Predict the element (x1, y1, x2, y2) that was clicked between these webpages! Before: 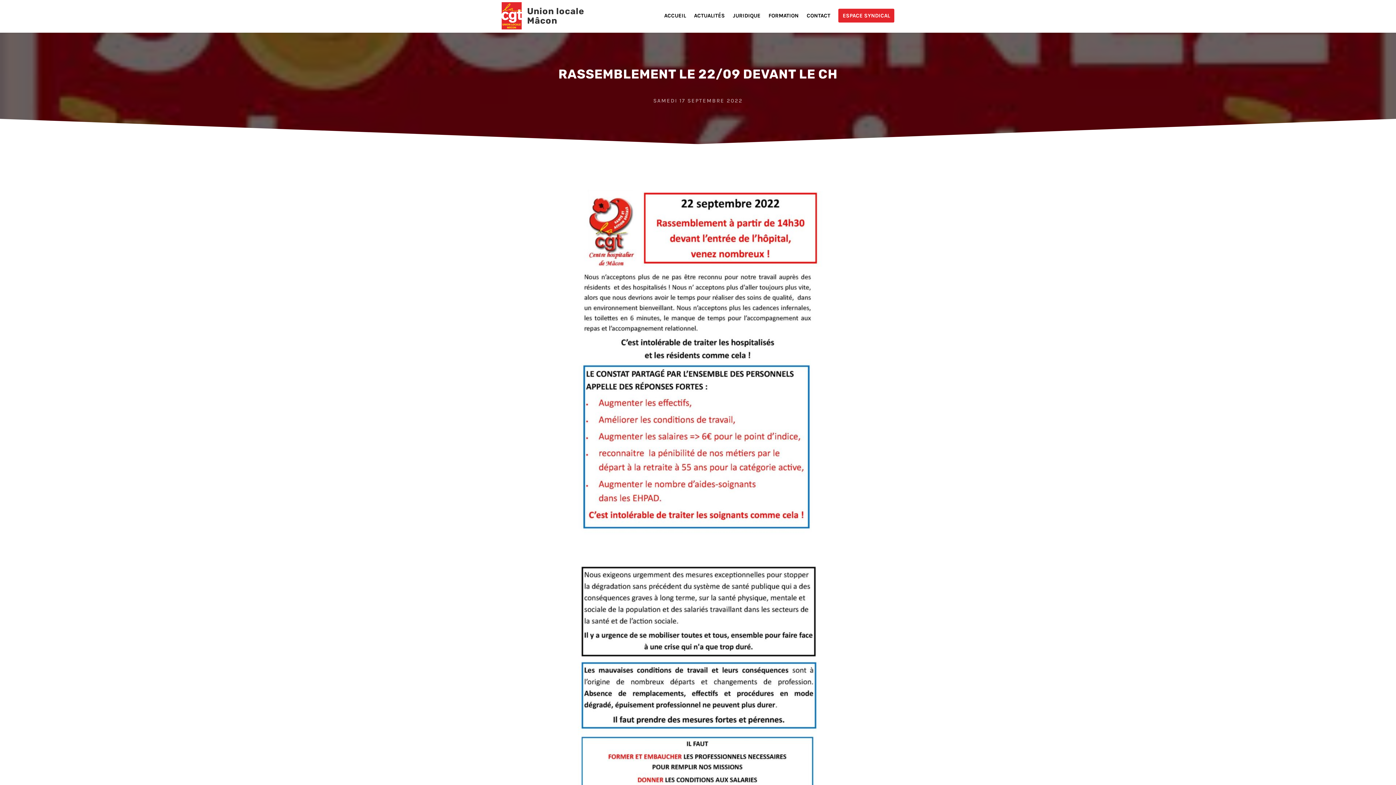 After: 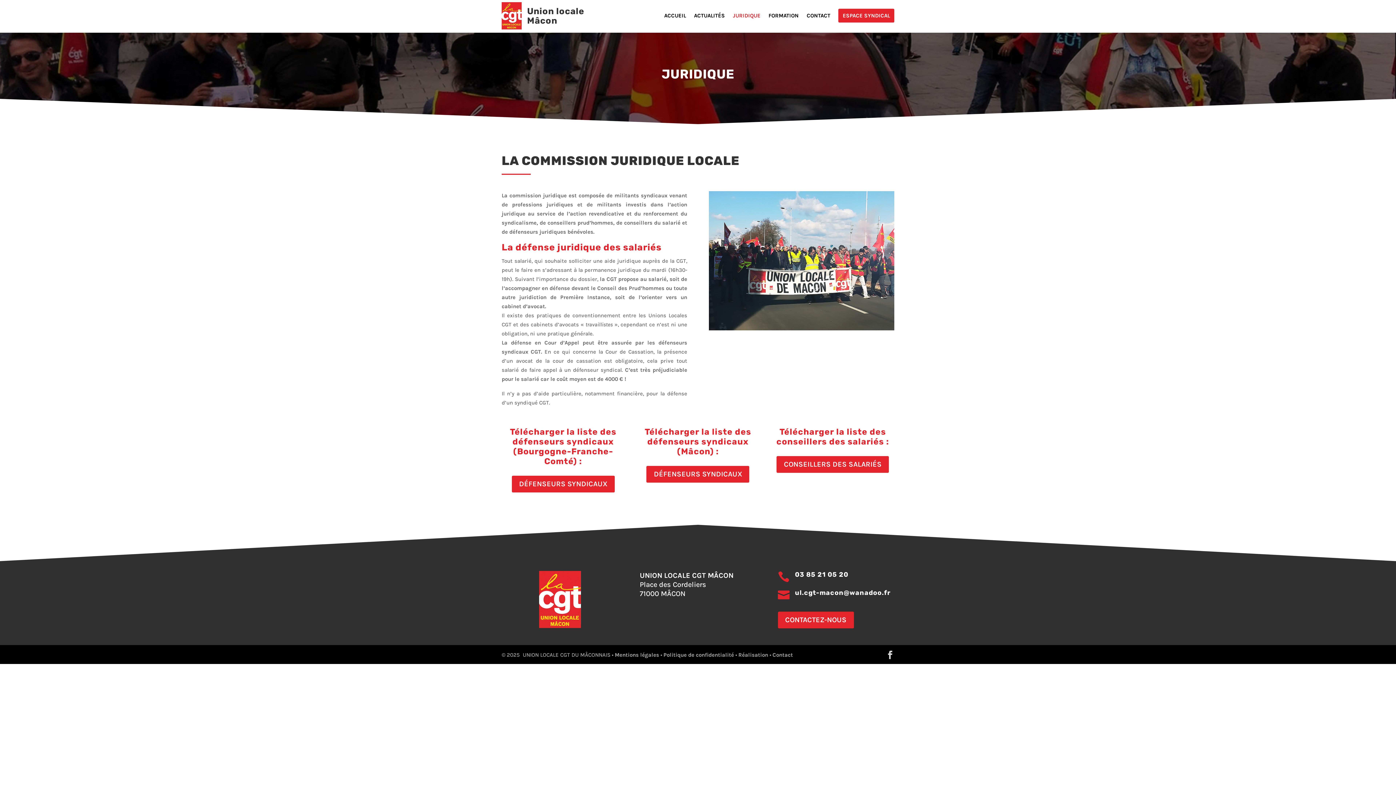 Action: label: JURIDIQUE bbox: (733, 13, 760, 22)